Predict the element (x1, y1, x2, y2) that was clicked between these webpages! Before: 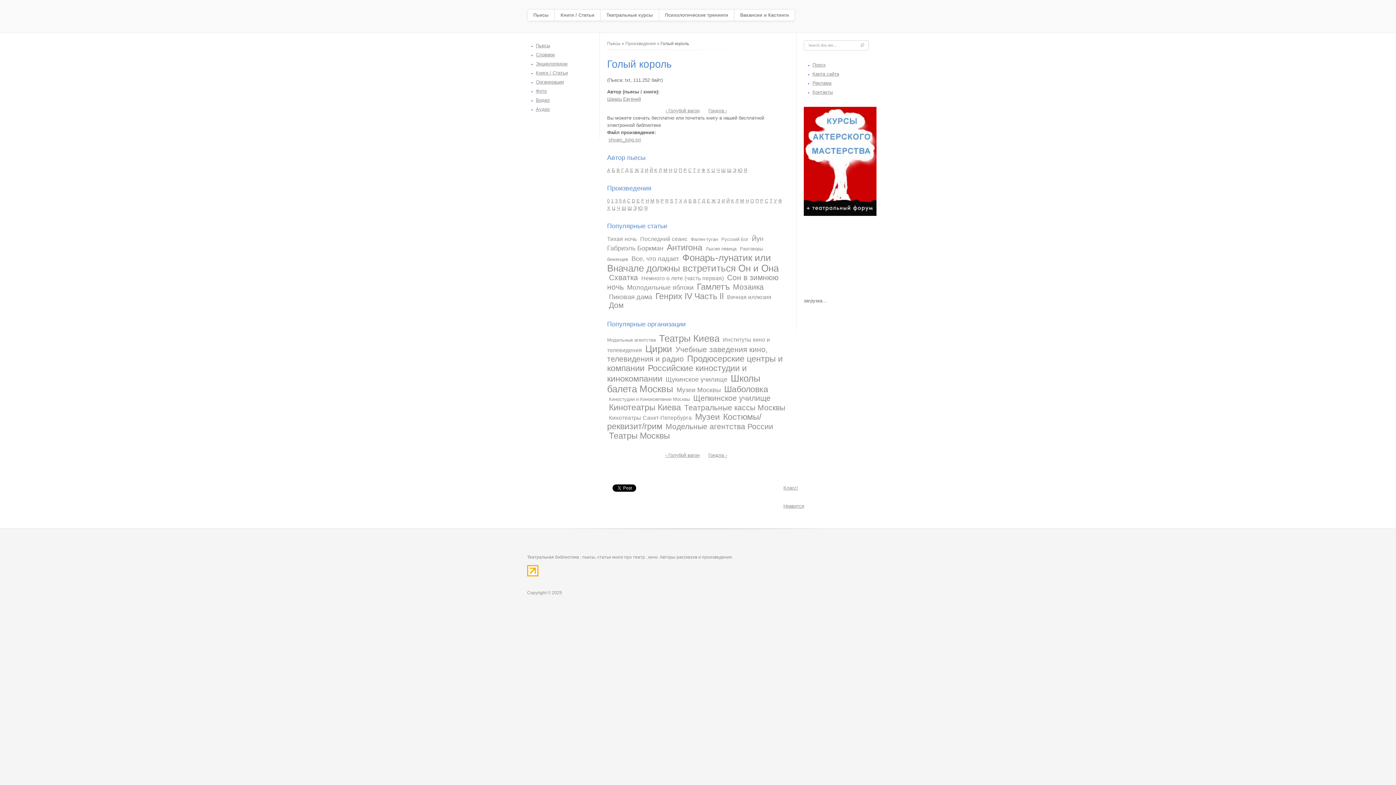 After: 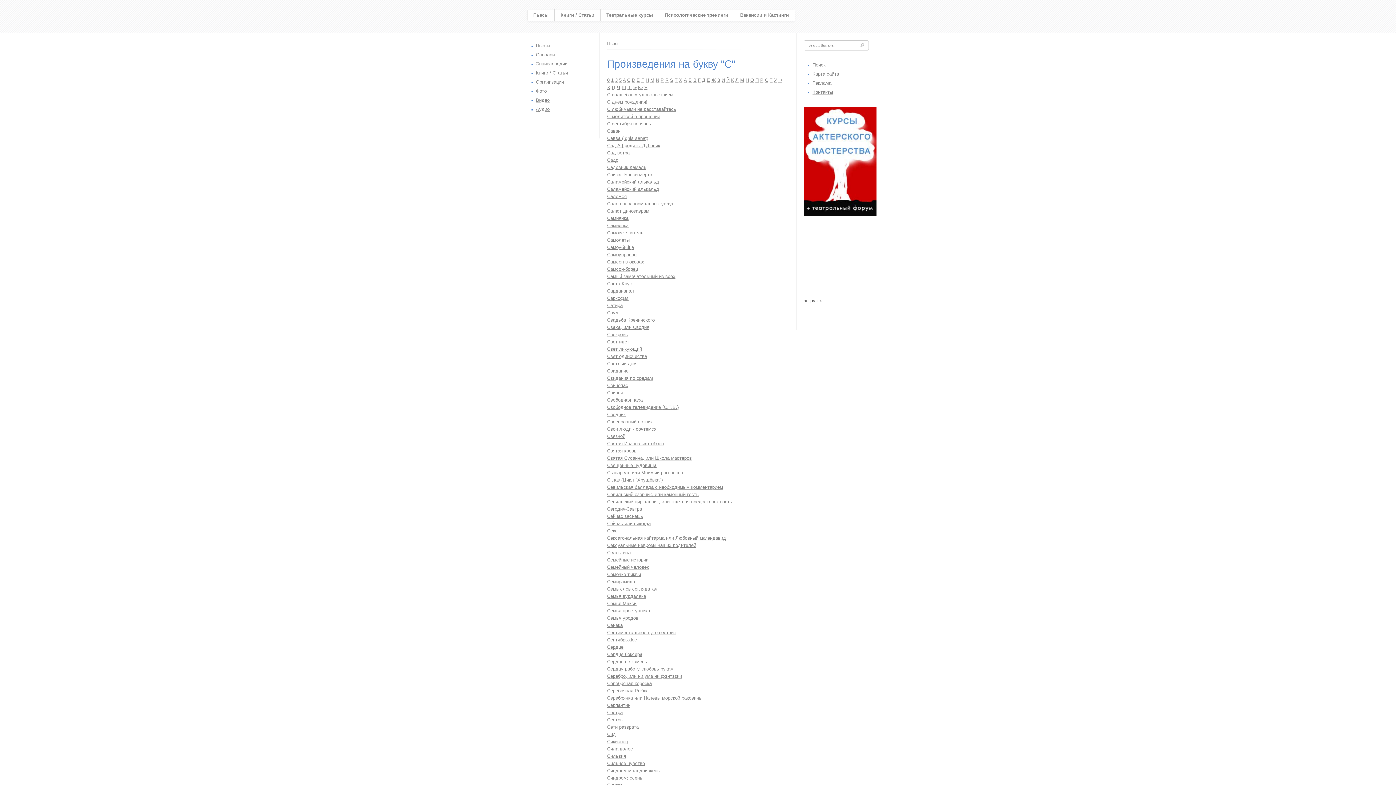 Action: label: С bbox: (765, 198, 768, 203)